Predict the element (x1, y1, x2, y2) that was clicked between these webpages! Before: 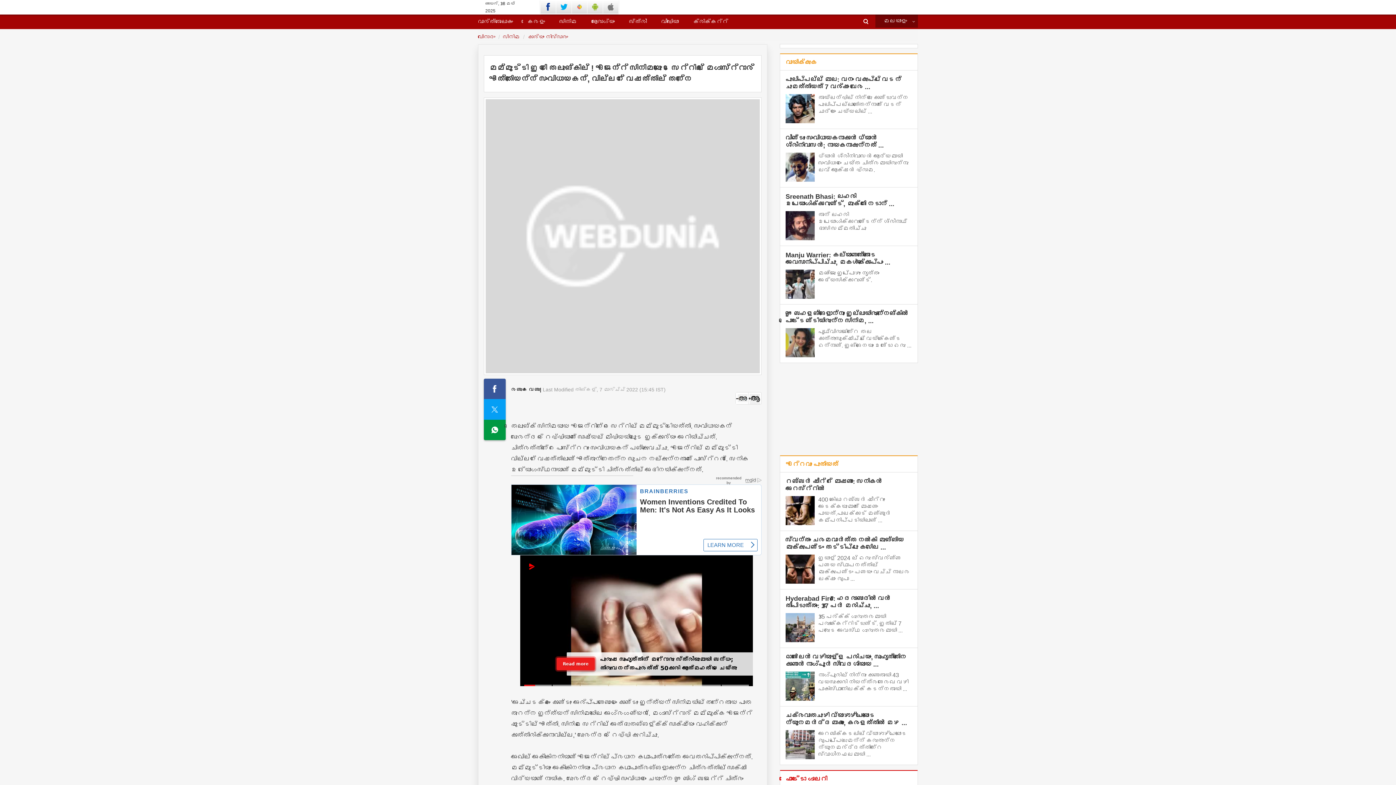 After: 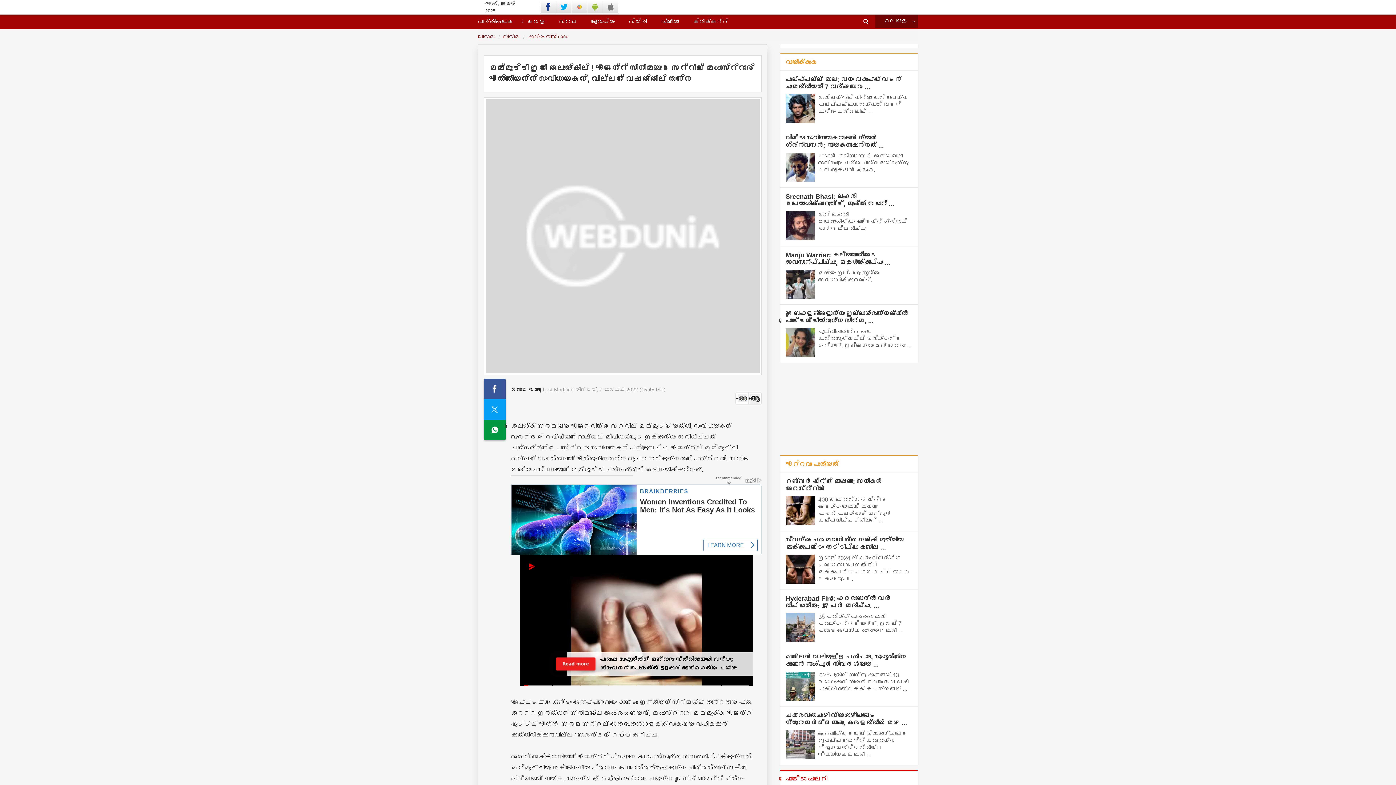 Action: label: വായിക്കുക bbox: (786, 58, 817, 66)